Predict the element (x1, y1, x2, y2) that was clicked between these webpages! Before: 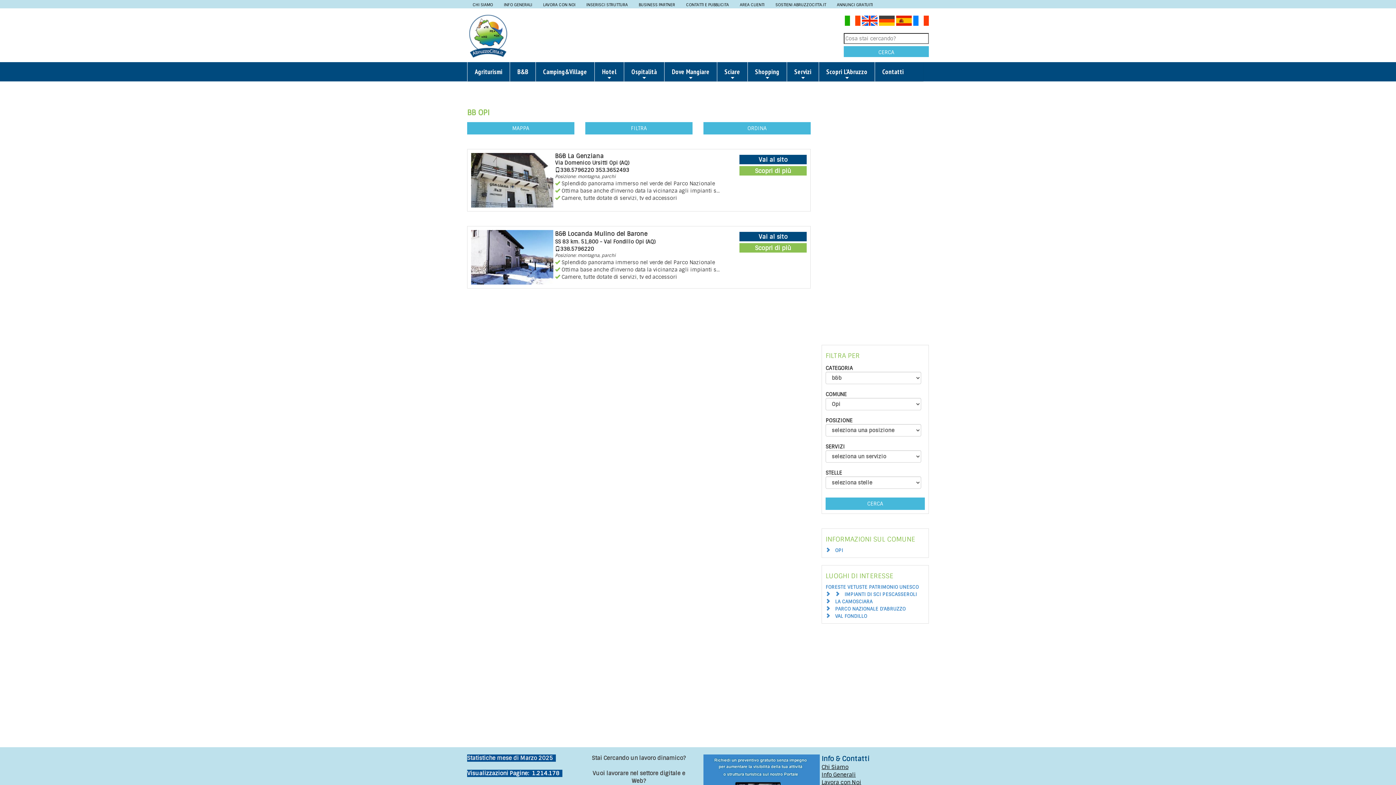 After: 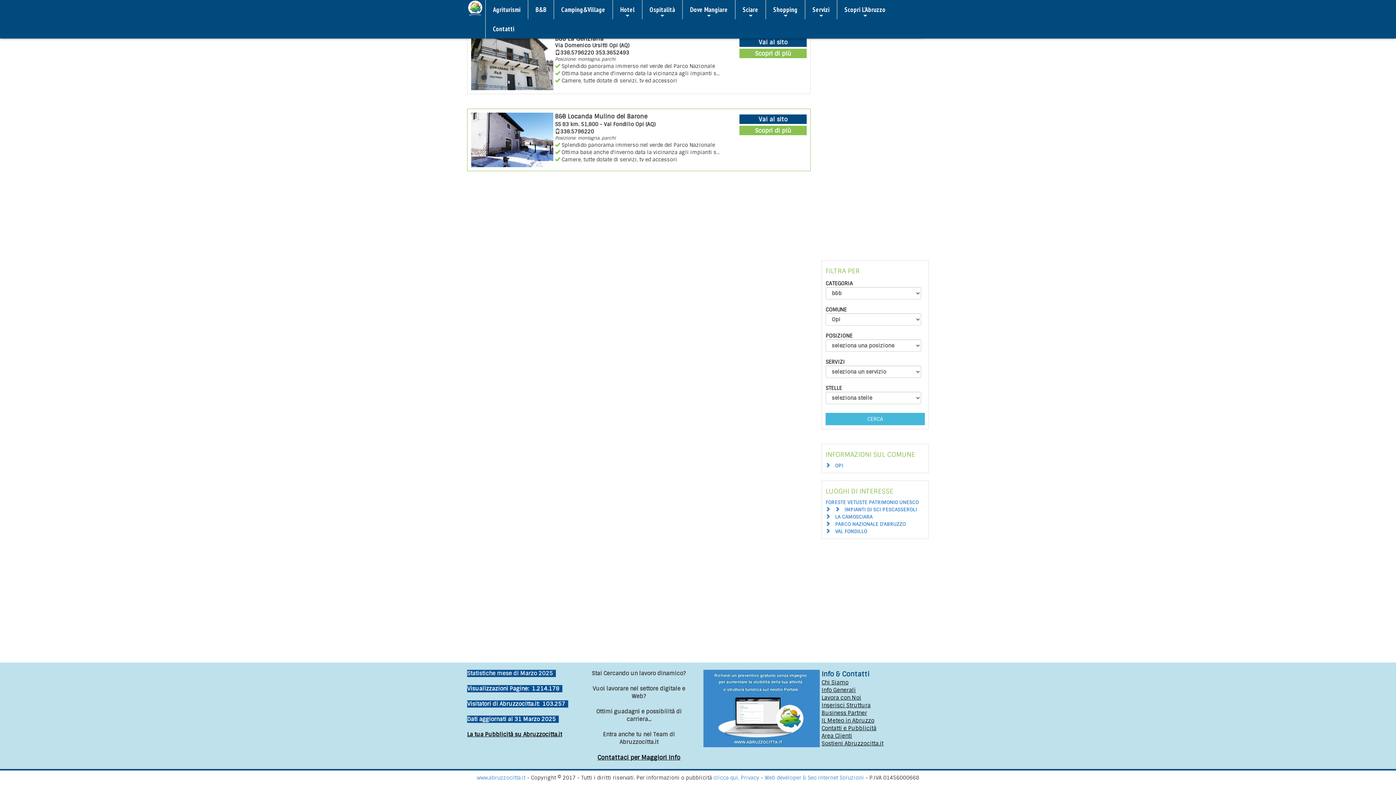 Action: bbox: (585, 122, 692, 134) label: FILTRA